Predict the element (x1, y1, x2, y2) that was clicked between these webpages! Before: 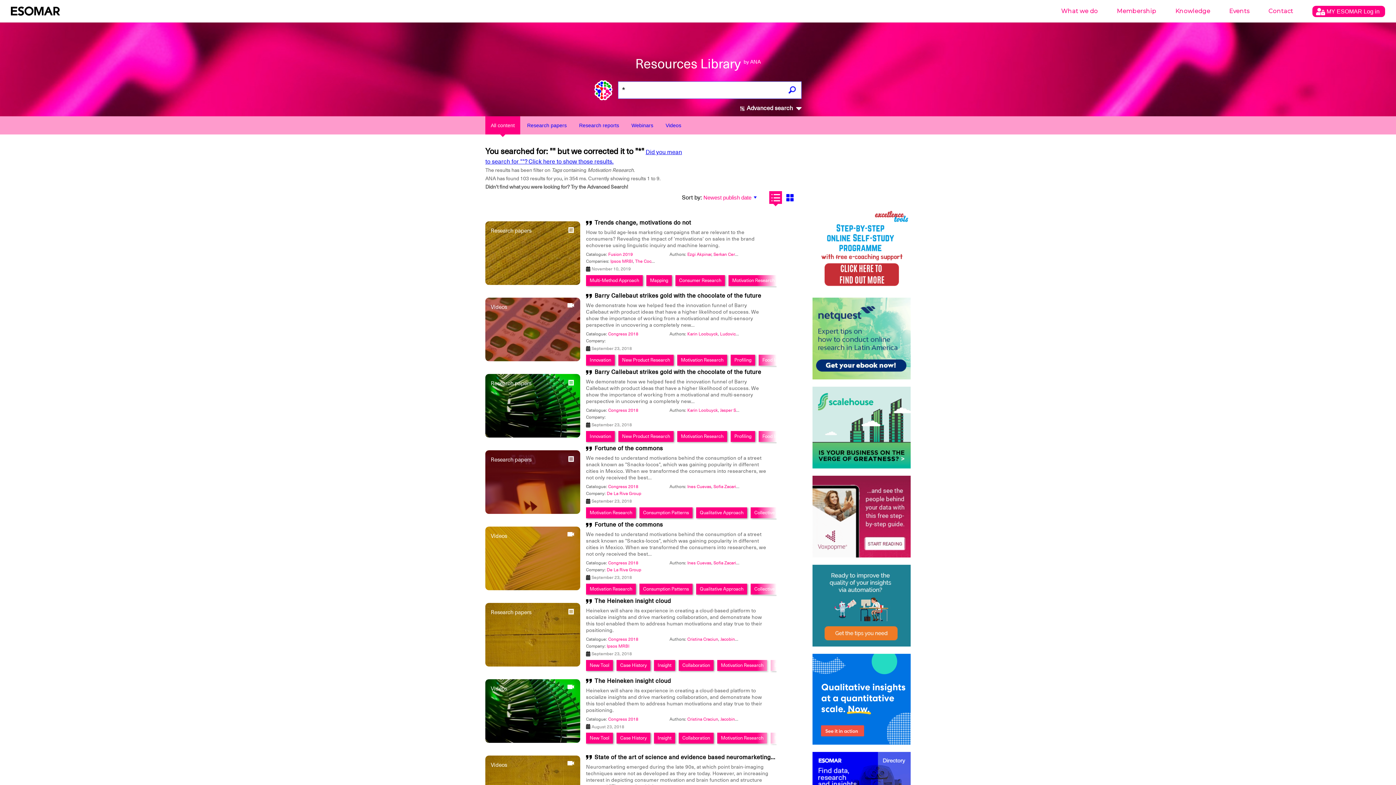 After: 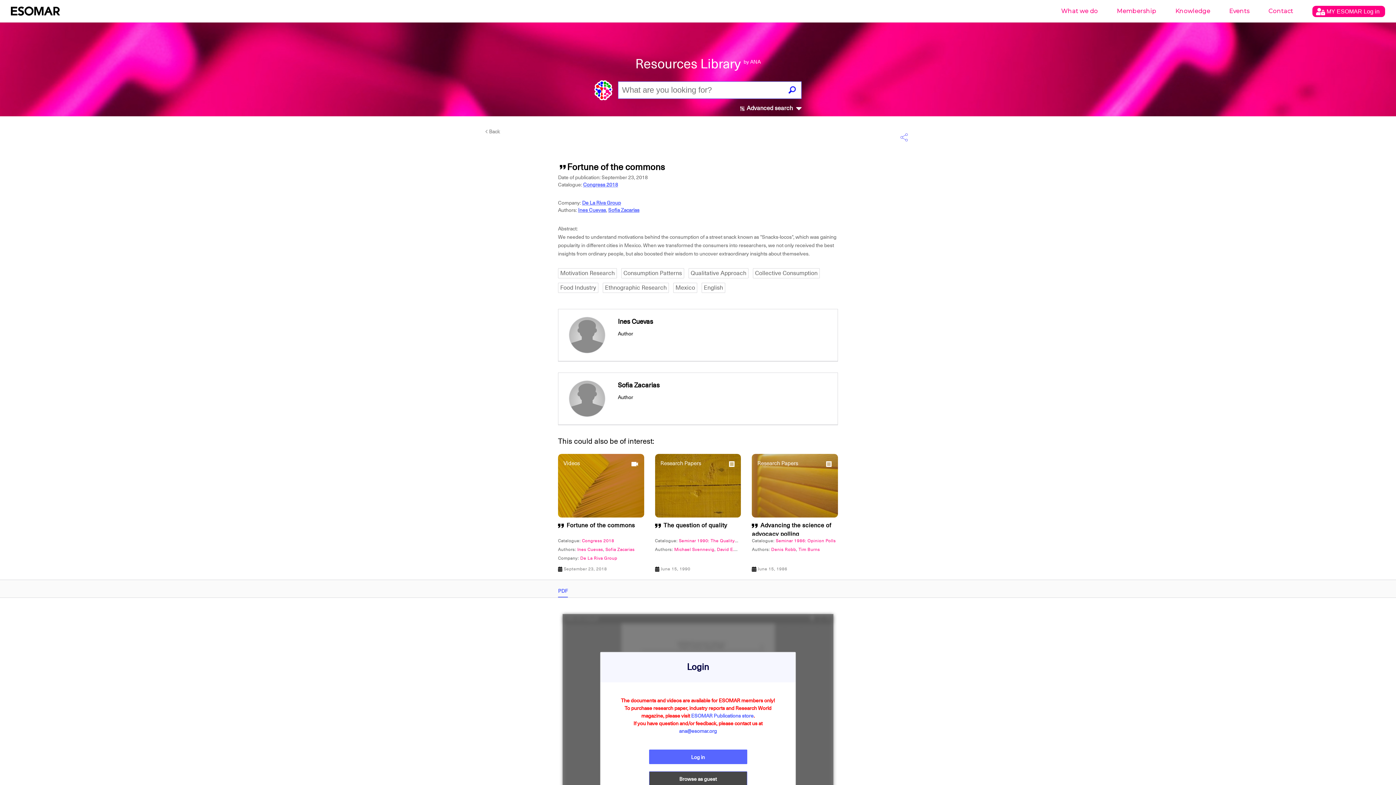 Action: bbox: (485, 450, 580, 514) label: Research papers